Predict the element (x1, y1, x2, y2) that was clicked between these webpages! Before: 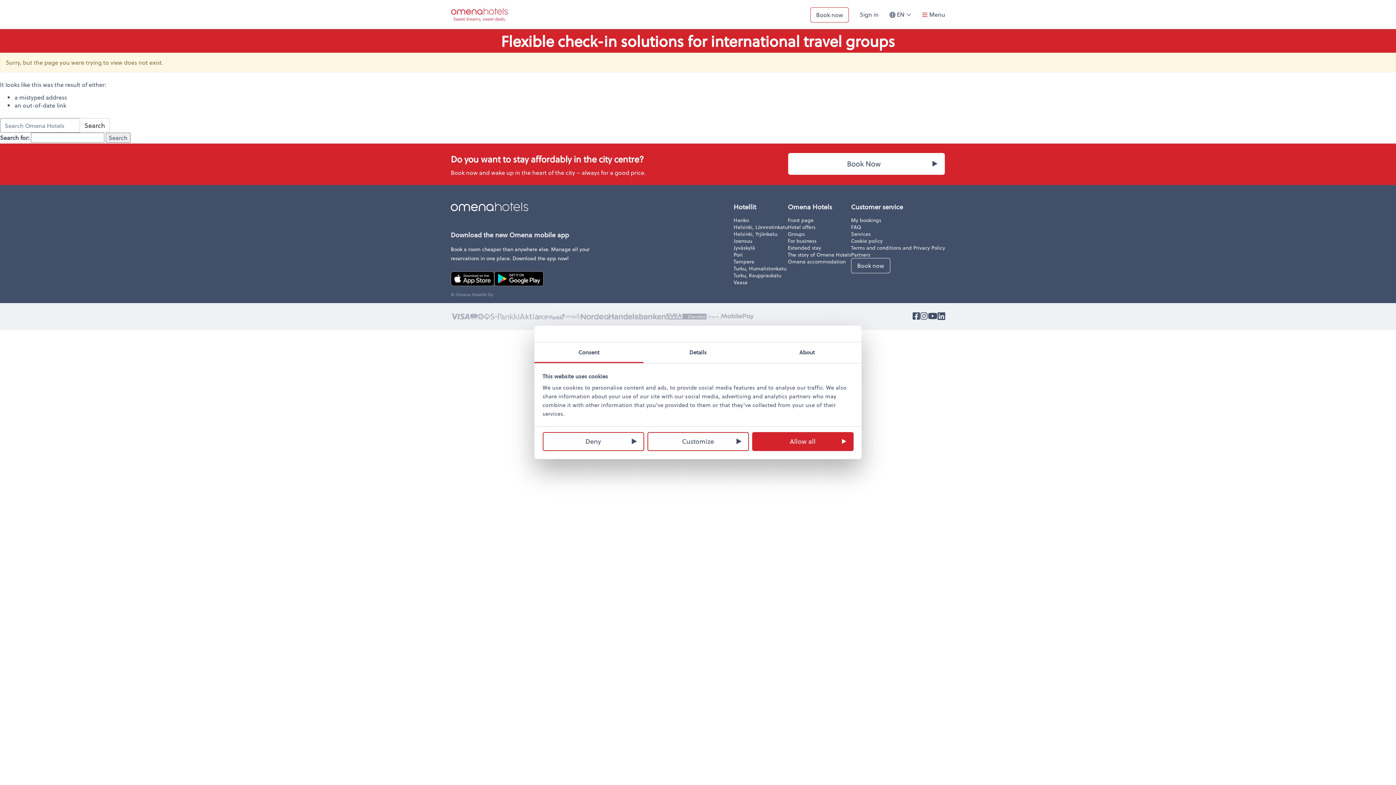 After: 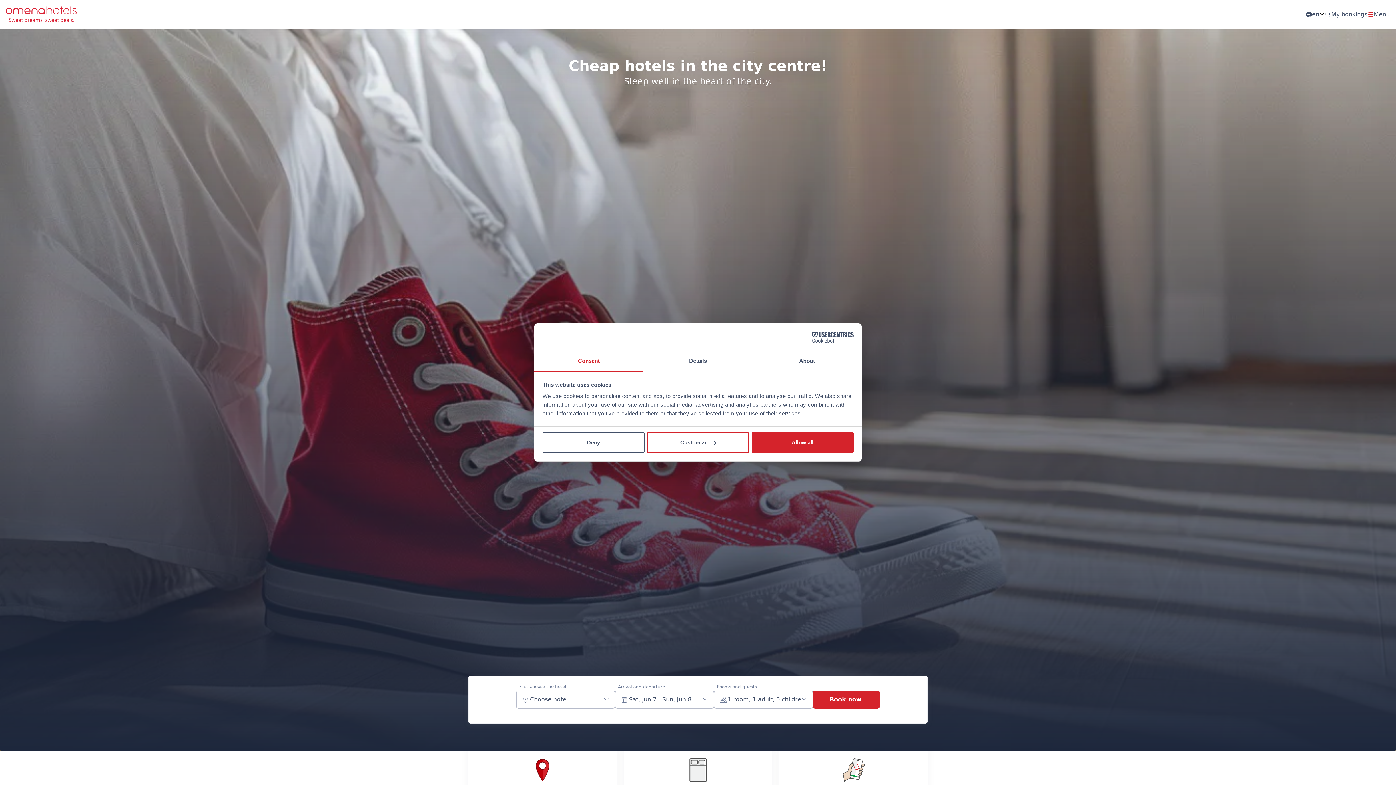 Action: bbox: (445, 0, 508, 29)